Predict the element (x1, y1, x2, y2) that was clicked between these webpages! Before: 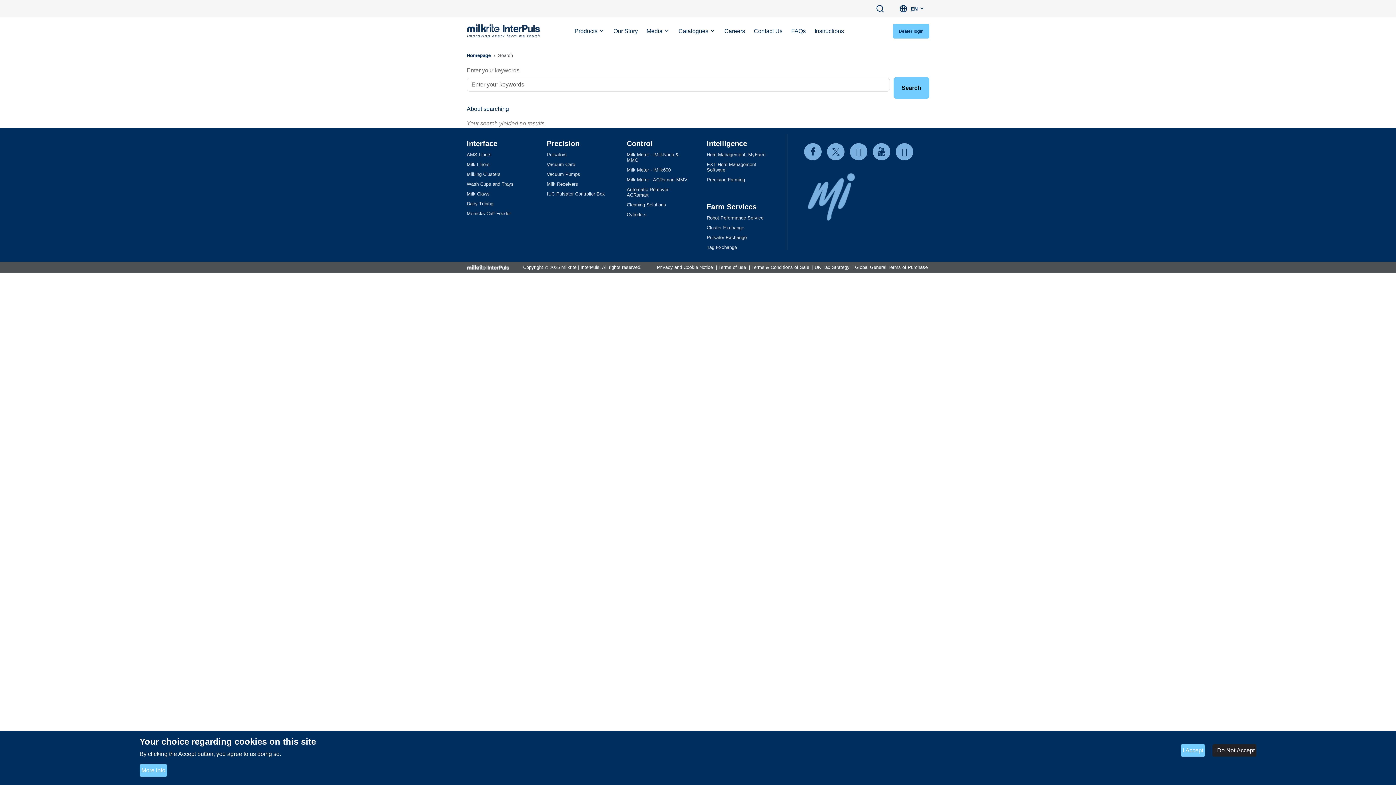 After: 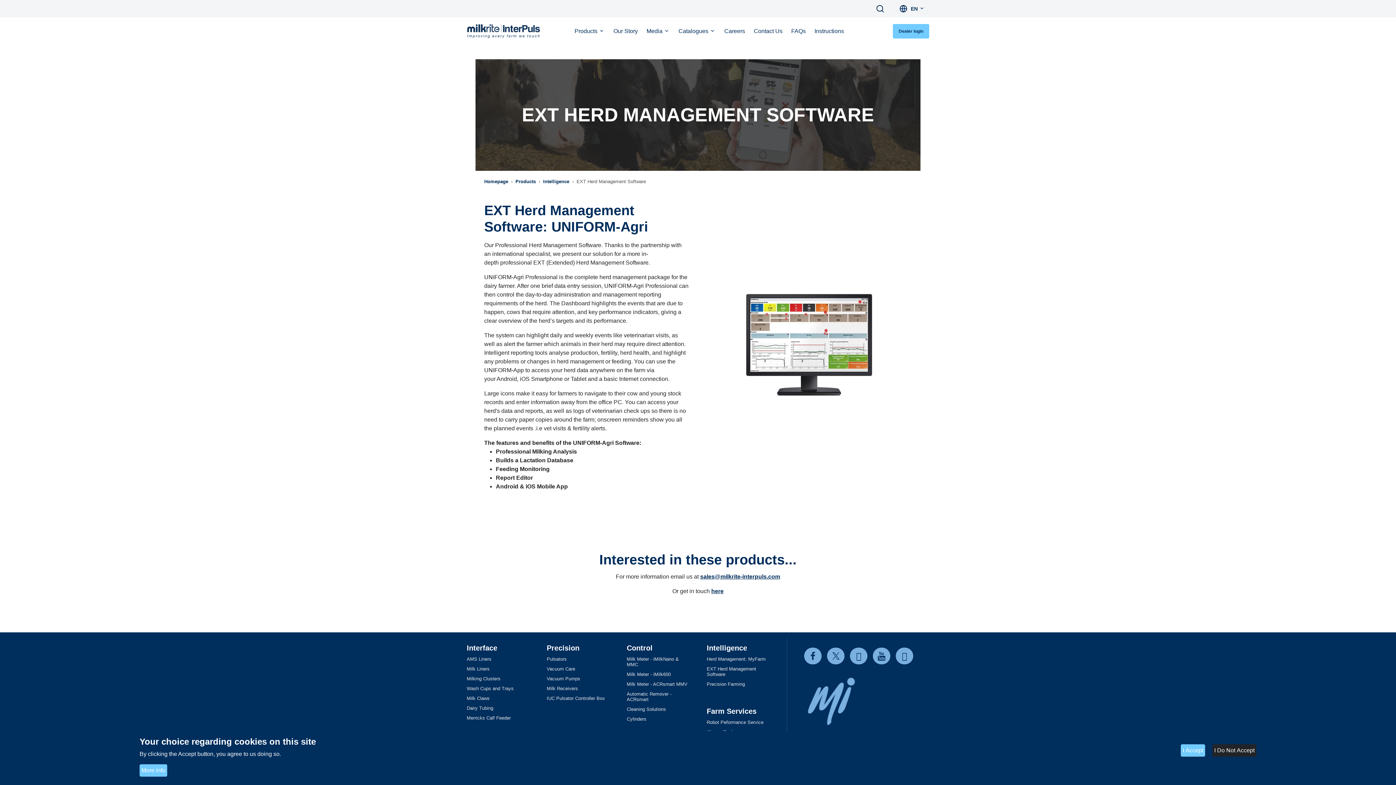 Action: label: EXT Herd Management Software bbox: (706, 161, 769, 172)